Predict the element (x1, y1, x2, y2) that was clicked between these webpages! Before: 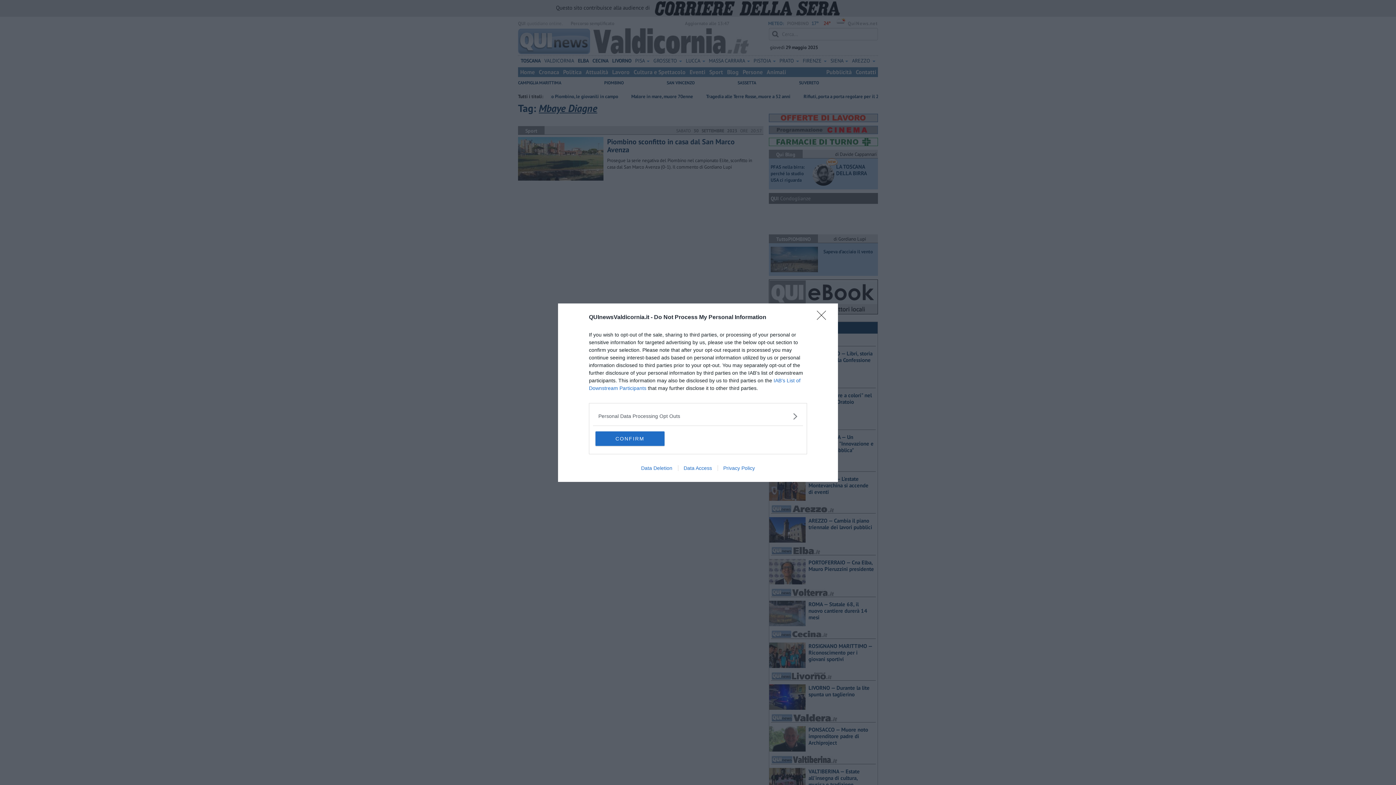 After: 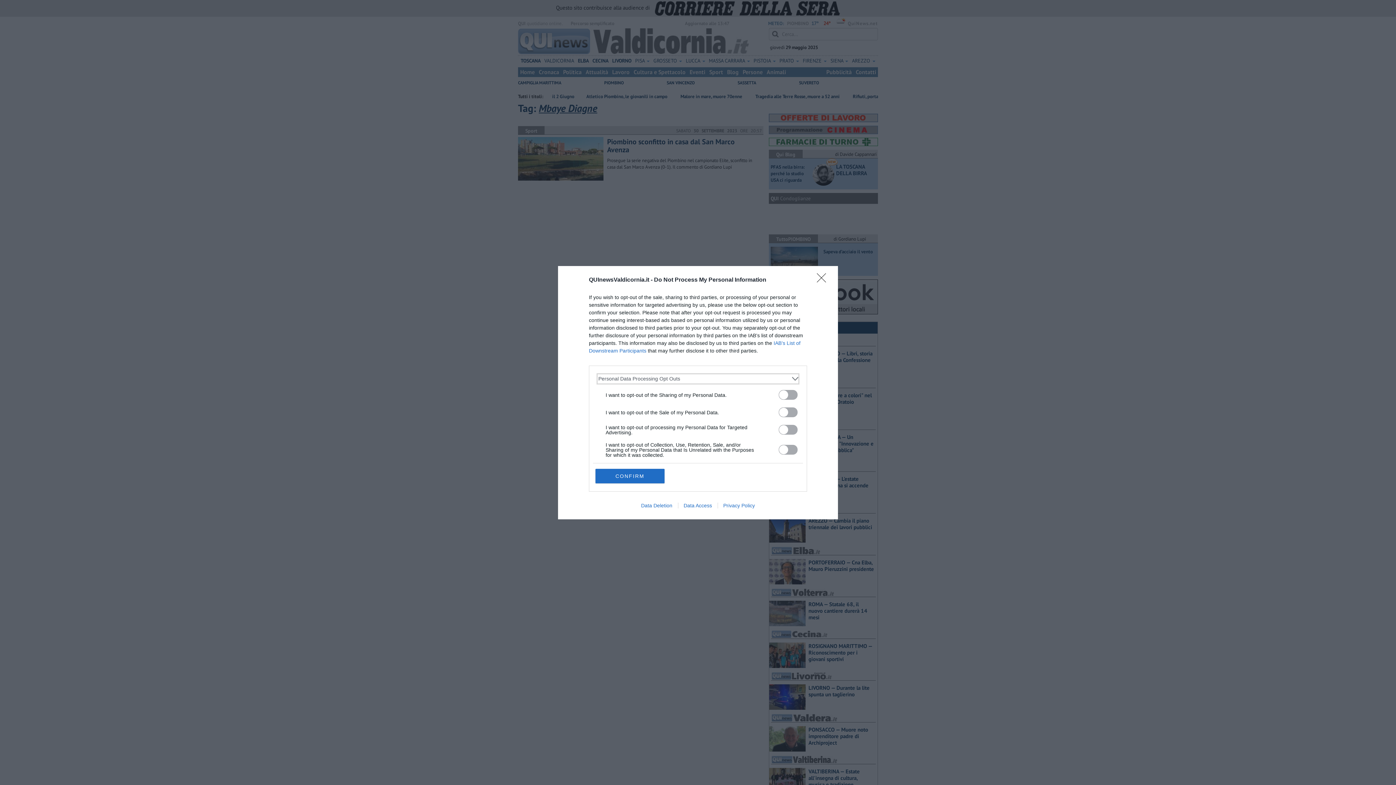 Action: label: Opt-Outs bbox: (598, 412, 797, 420)